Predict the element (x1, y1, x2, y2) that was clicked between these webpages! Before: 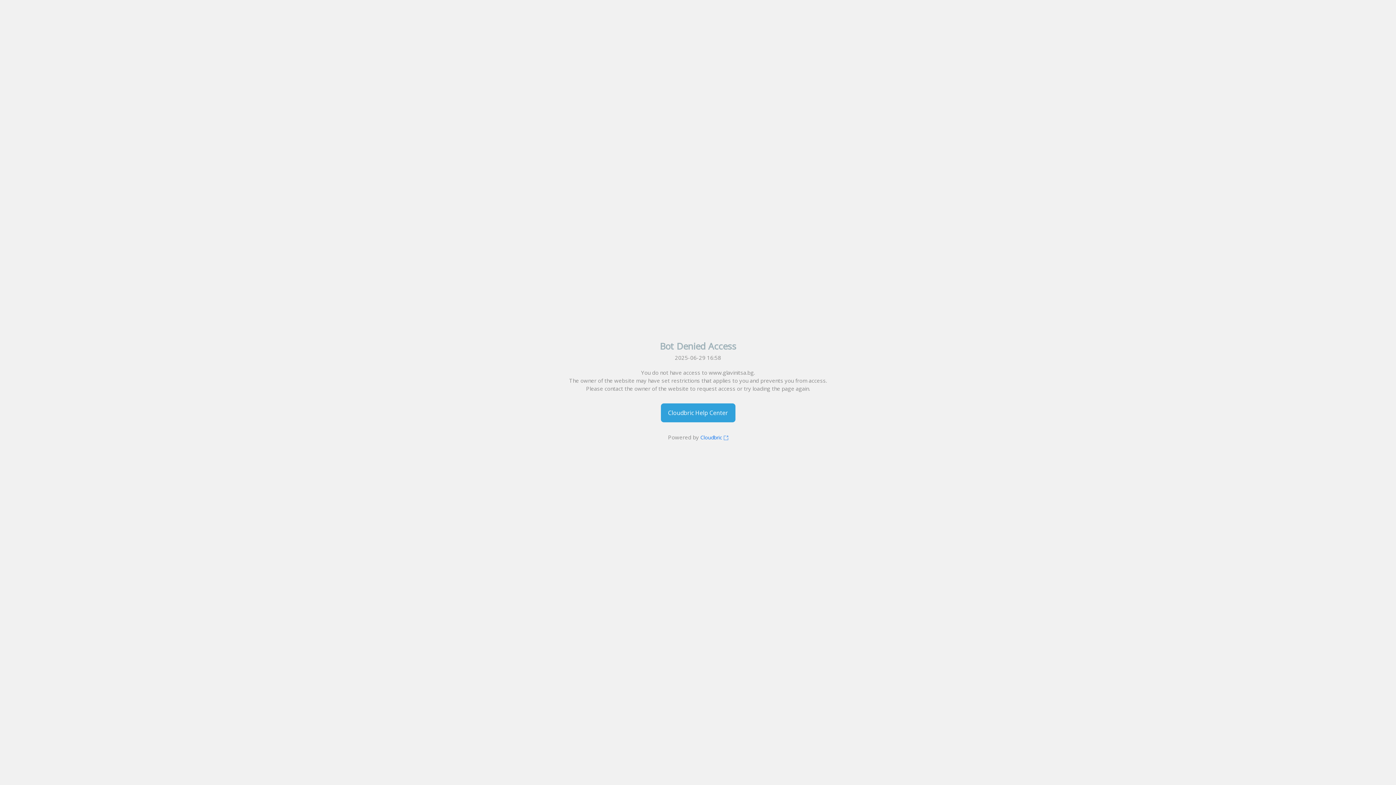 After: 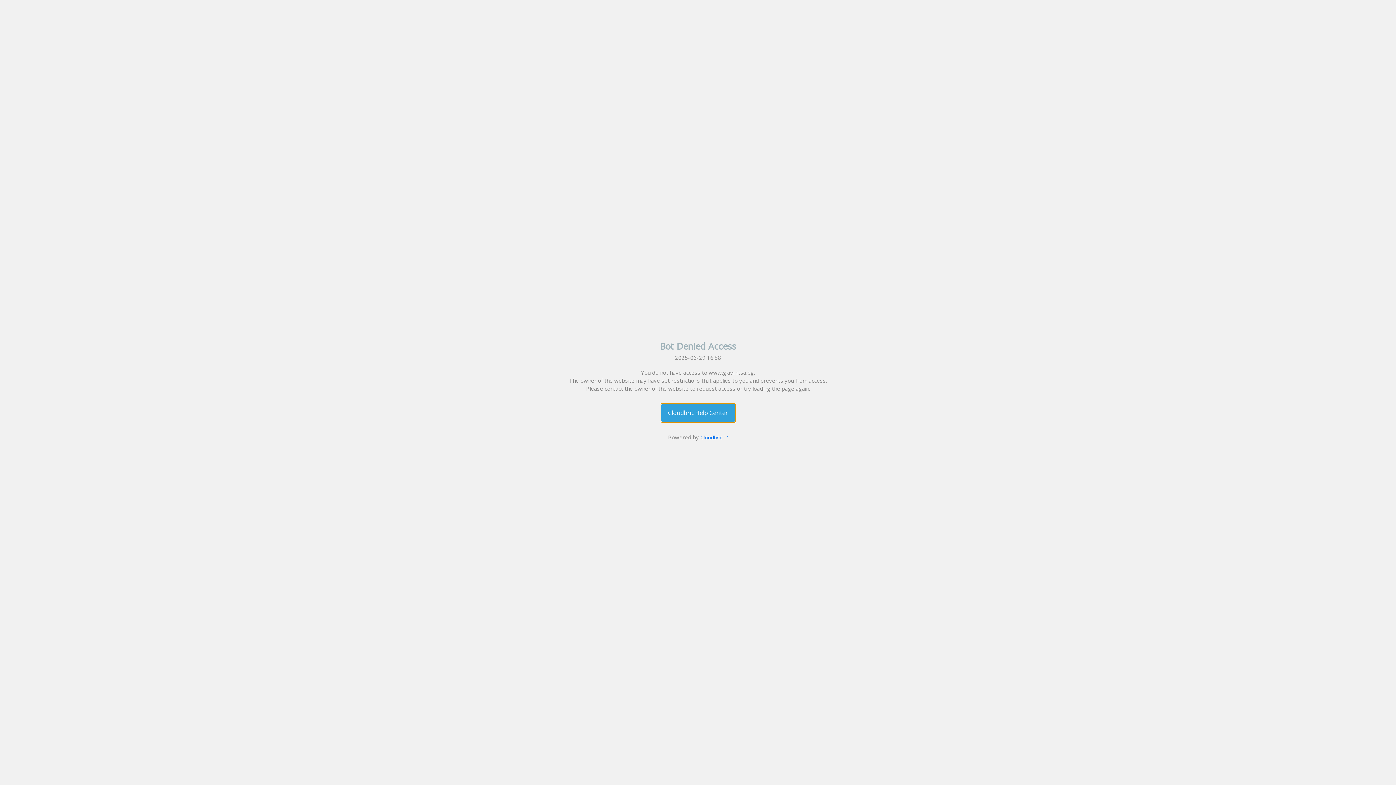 Action: bbox: (660, 403, 735, 422) label: Cloudbric Help Center